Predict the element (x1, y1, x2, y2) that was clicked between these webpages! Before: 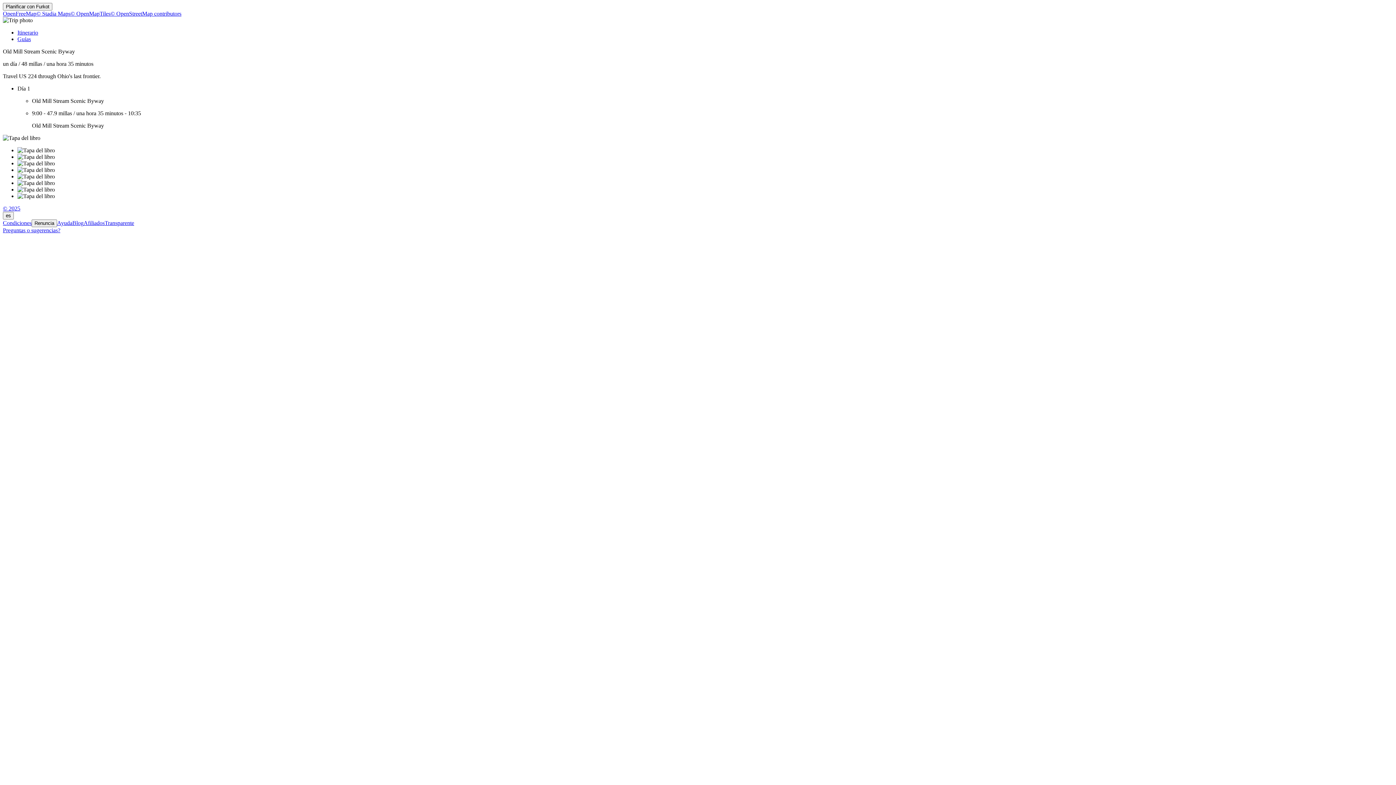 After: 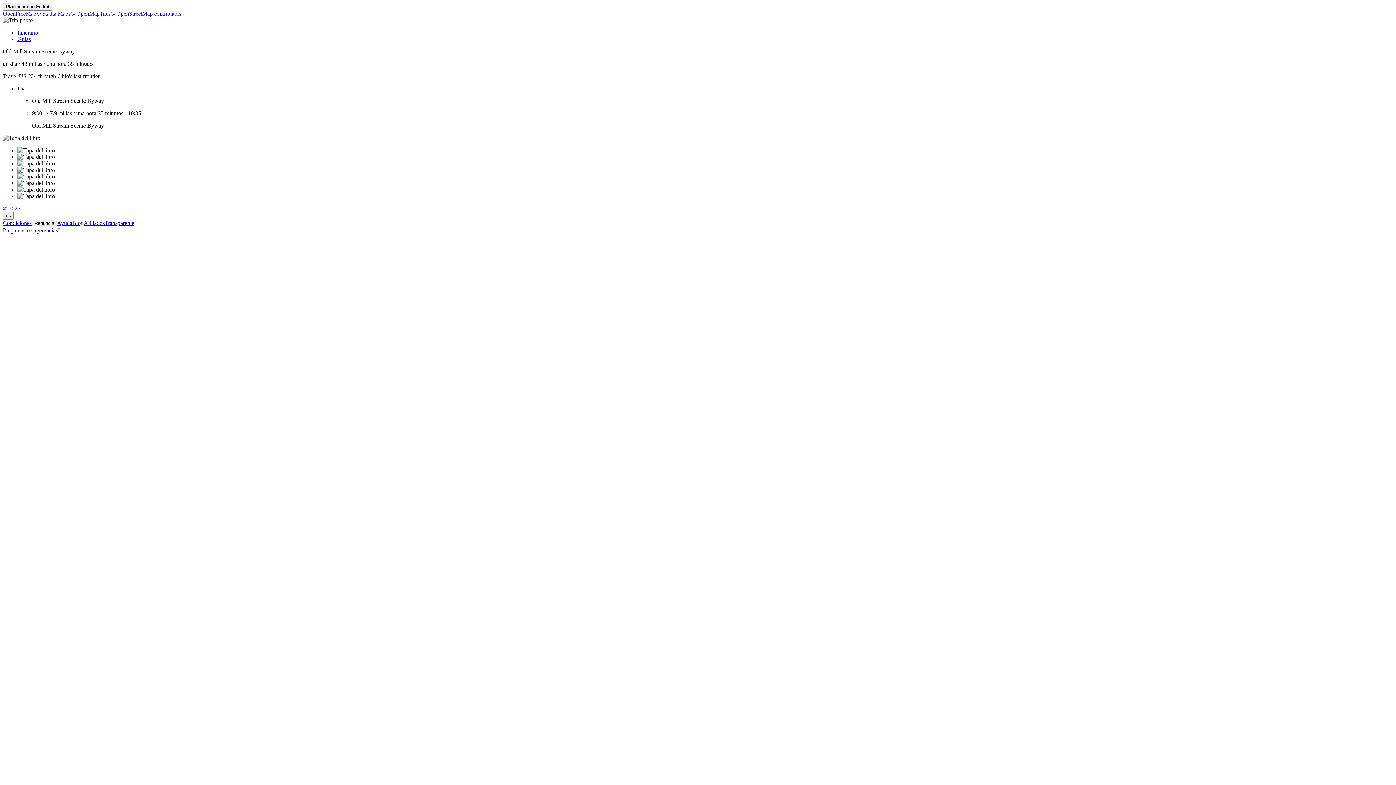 Action: label: © OpenStreetMap contributors bbox: (110, 10, 181, 16)